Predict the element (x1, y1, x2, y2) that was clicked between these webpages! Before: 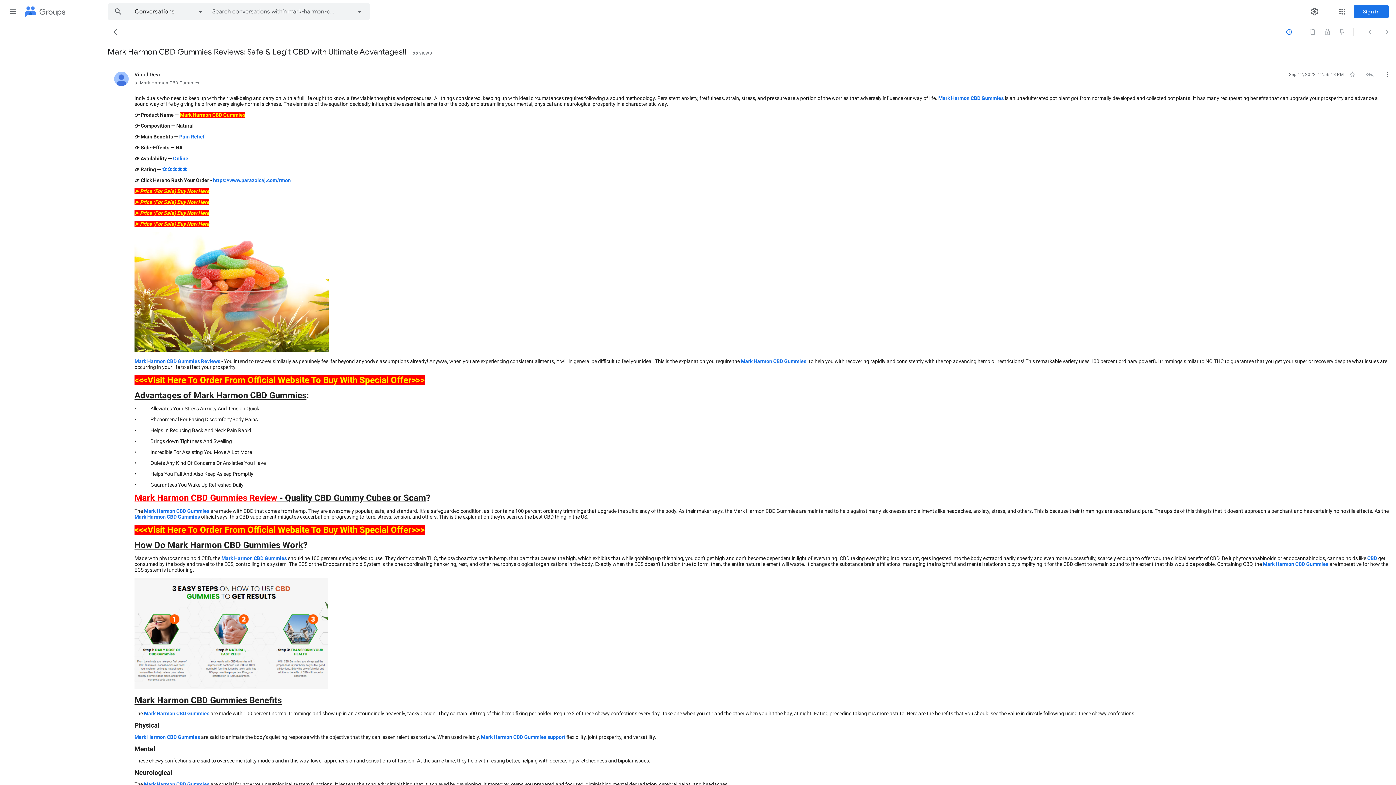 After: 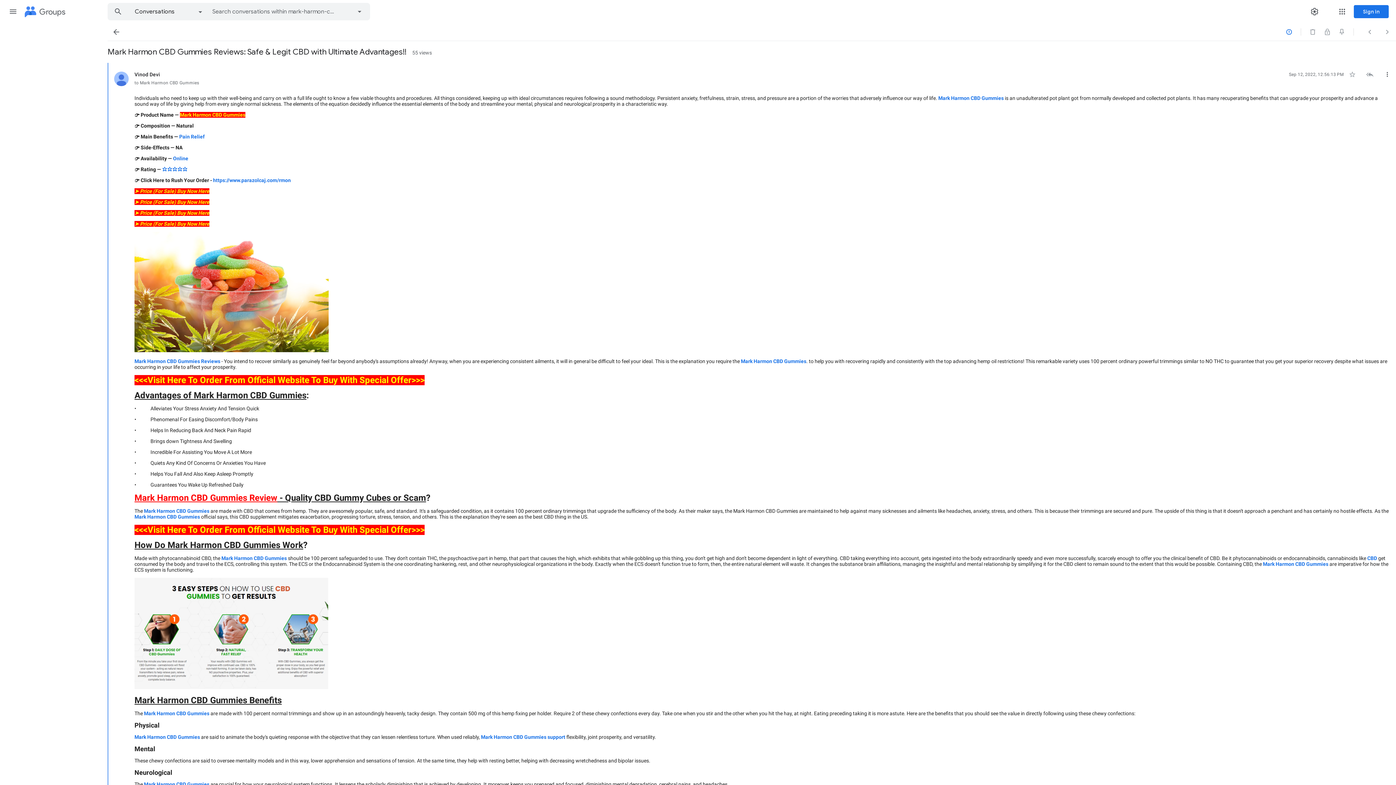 Action: bbox: (1367, 555, 1377, 561) label: CBD